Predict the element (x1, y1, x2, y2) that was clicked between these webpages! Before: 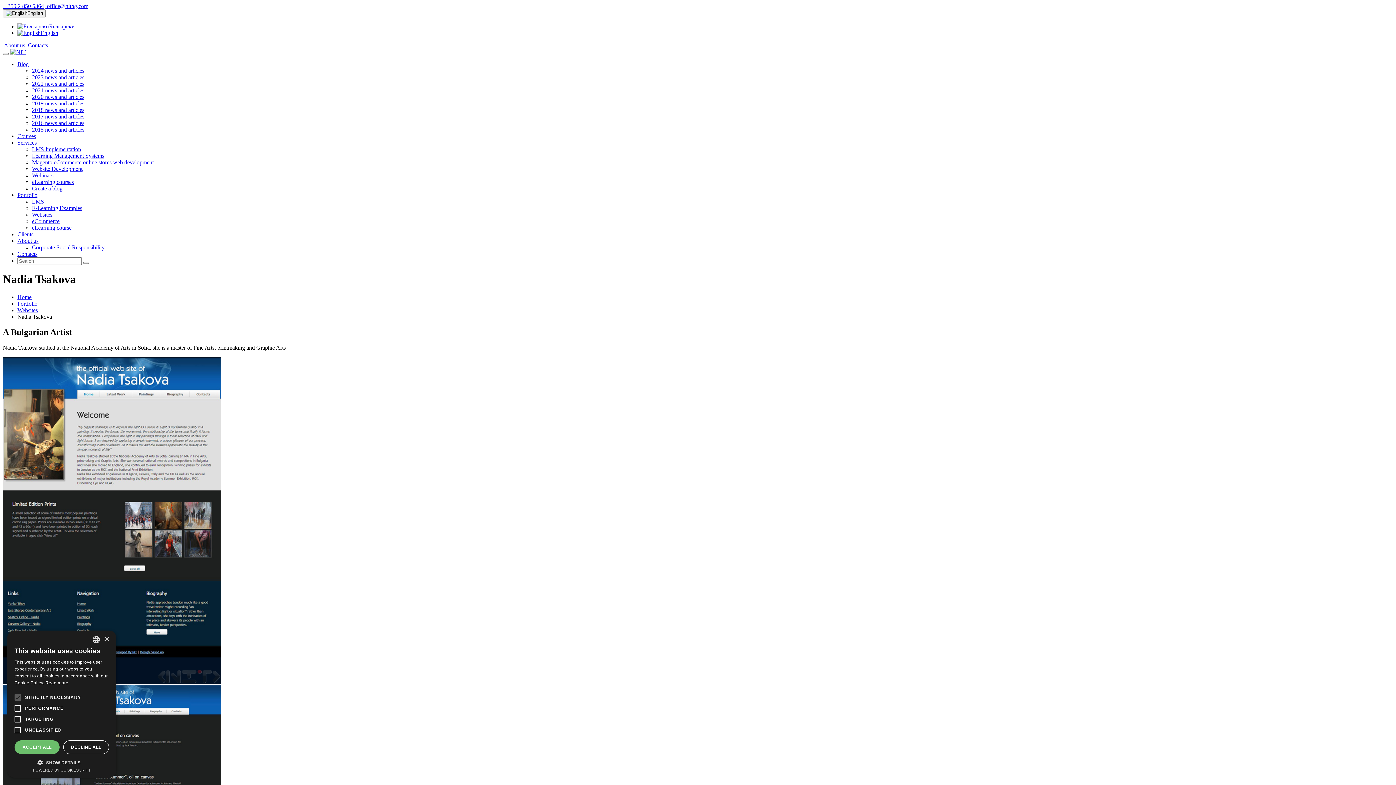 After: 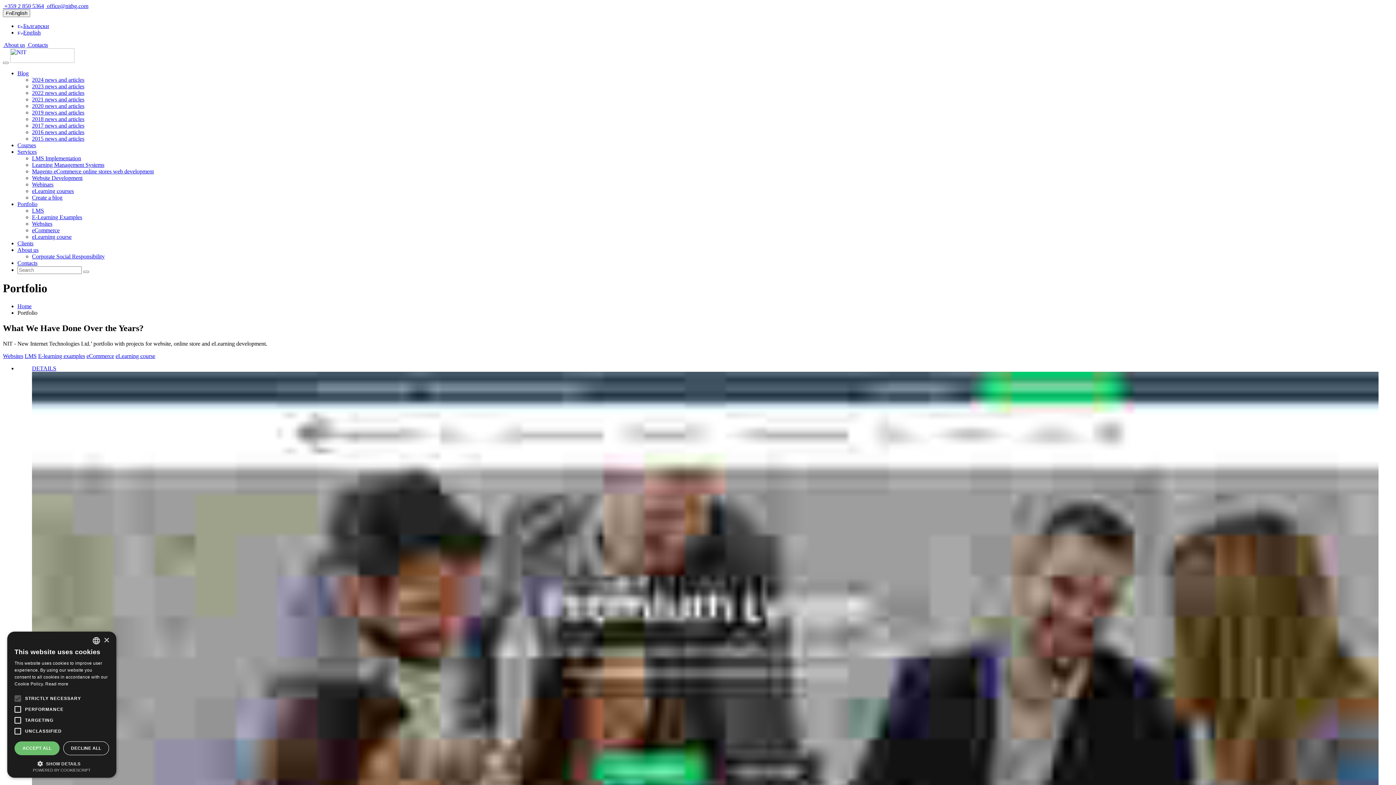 Action: label: Portfolio bbox: (17, 300, 37, 306)